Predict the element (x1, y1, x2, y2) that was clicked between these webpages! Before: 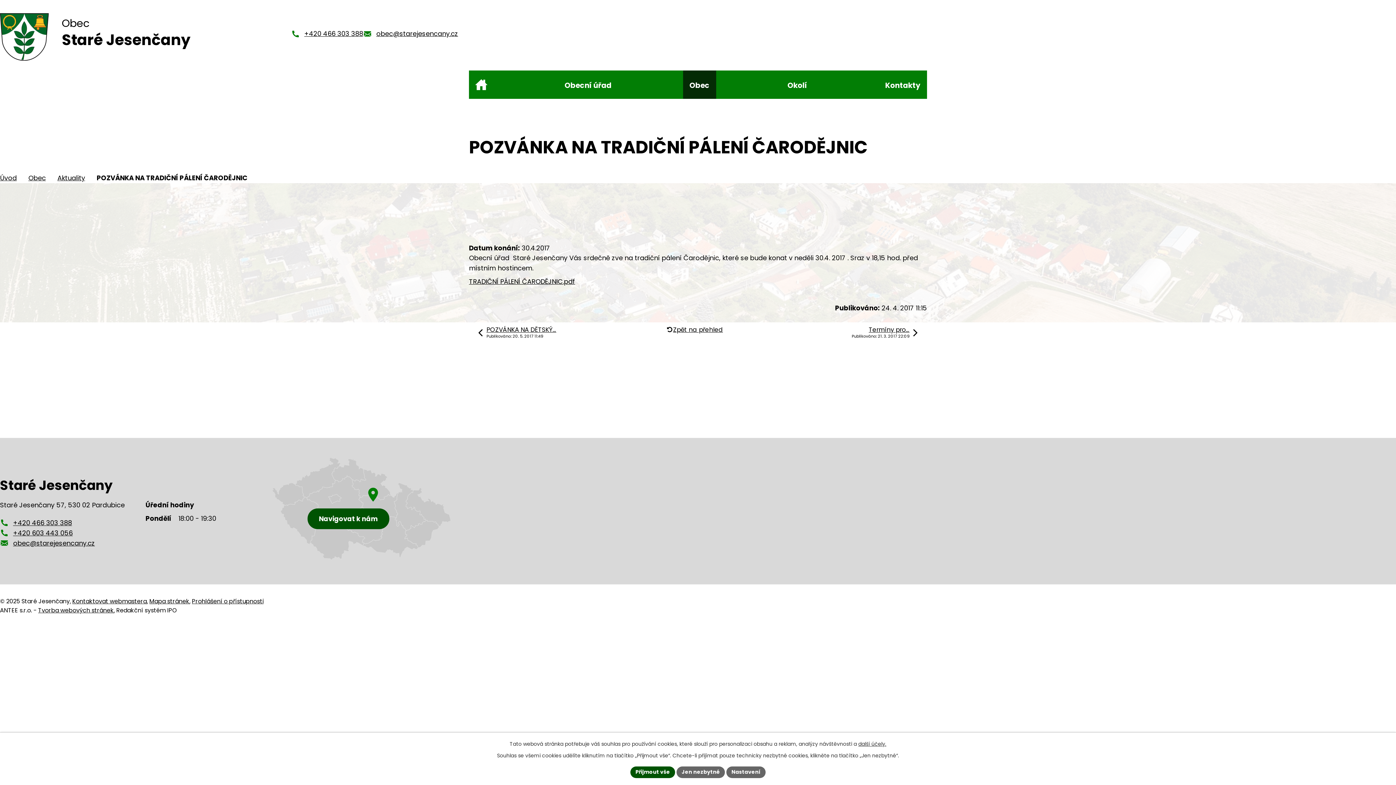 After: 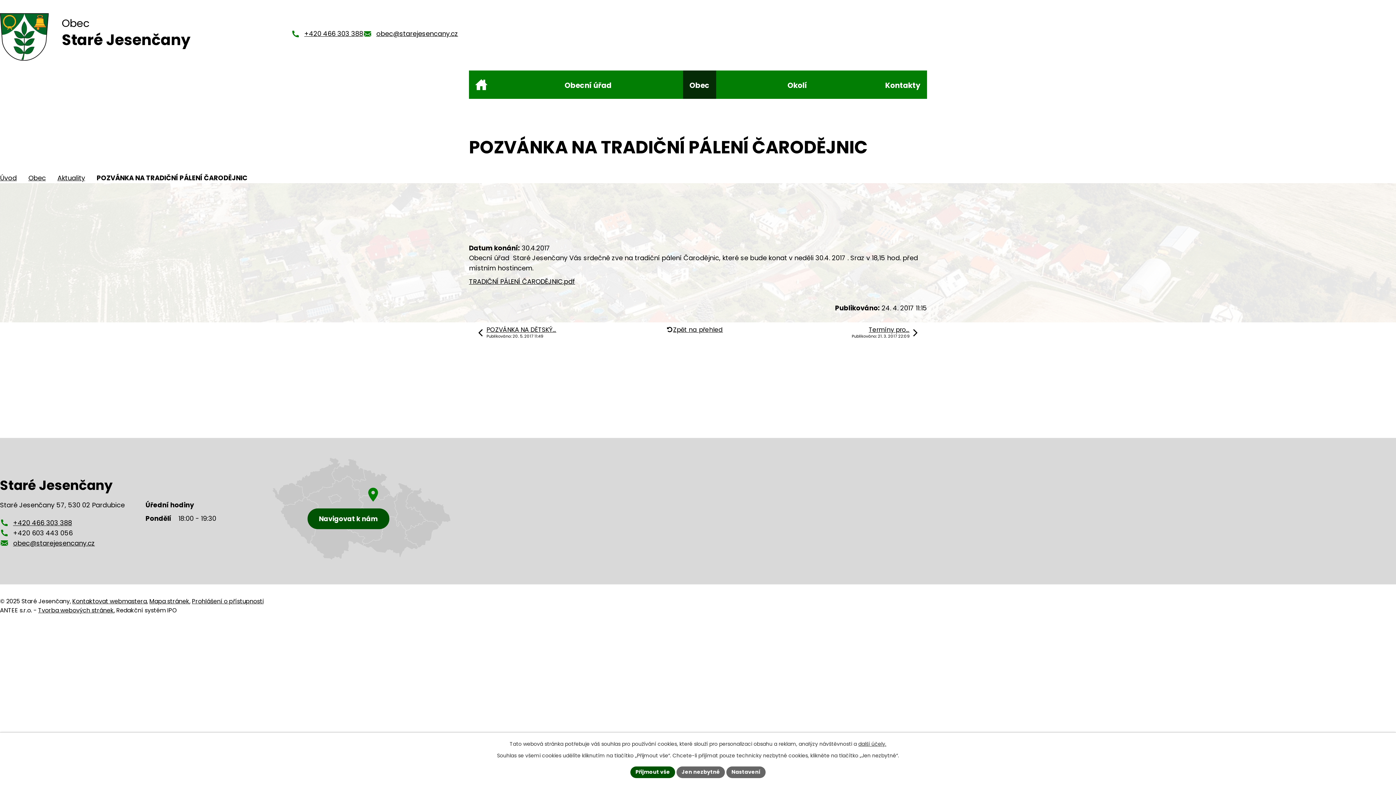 Action: label: +420 603 443 056 bbox: (0, 528, 72, 537)